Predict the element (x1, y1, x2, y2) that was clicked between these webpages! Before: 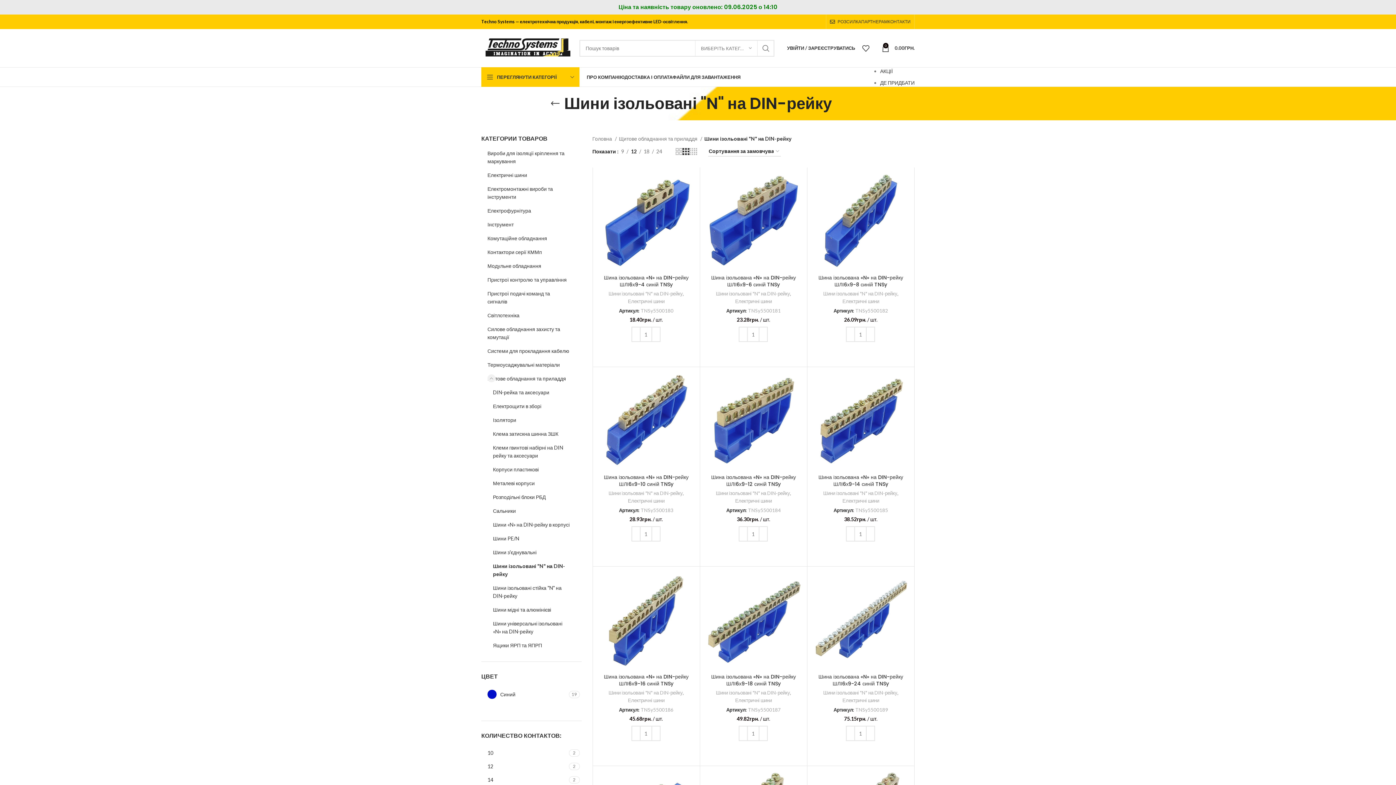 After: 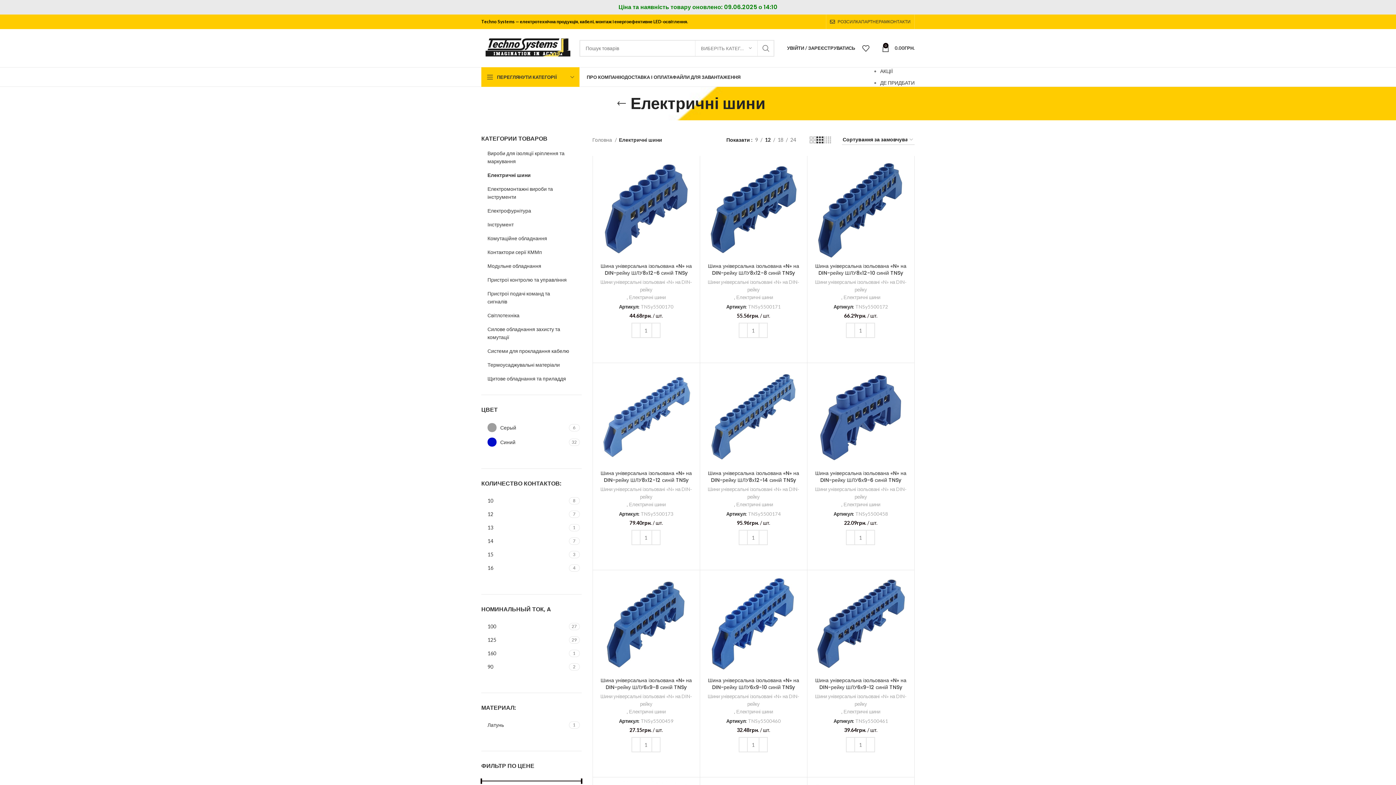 Action: bbox: (842, 697, 879, 704) label: Електричні шини